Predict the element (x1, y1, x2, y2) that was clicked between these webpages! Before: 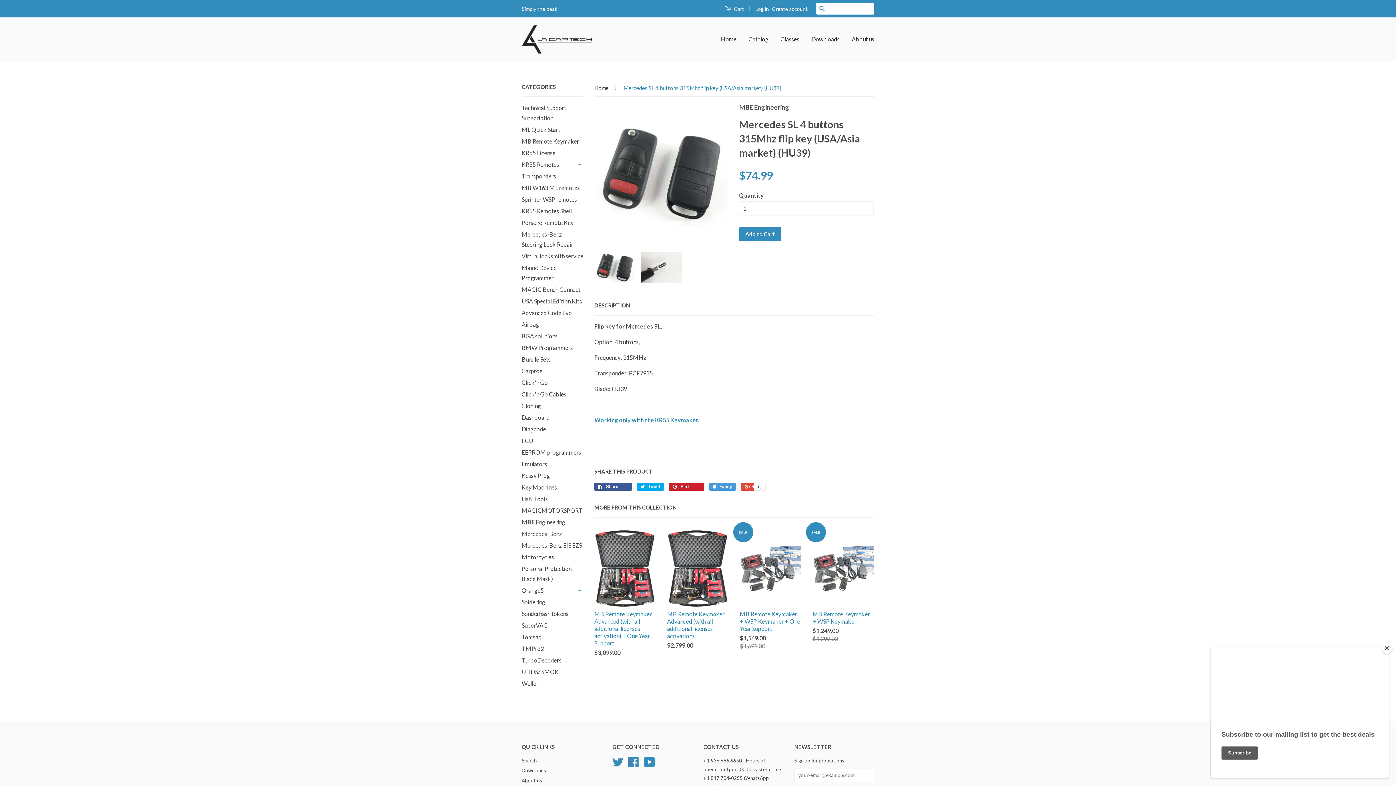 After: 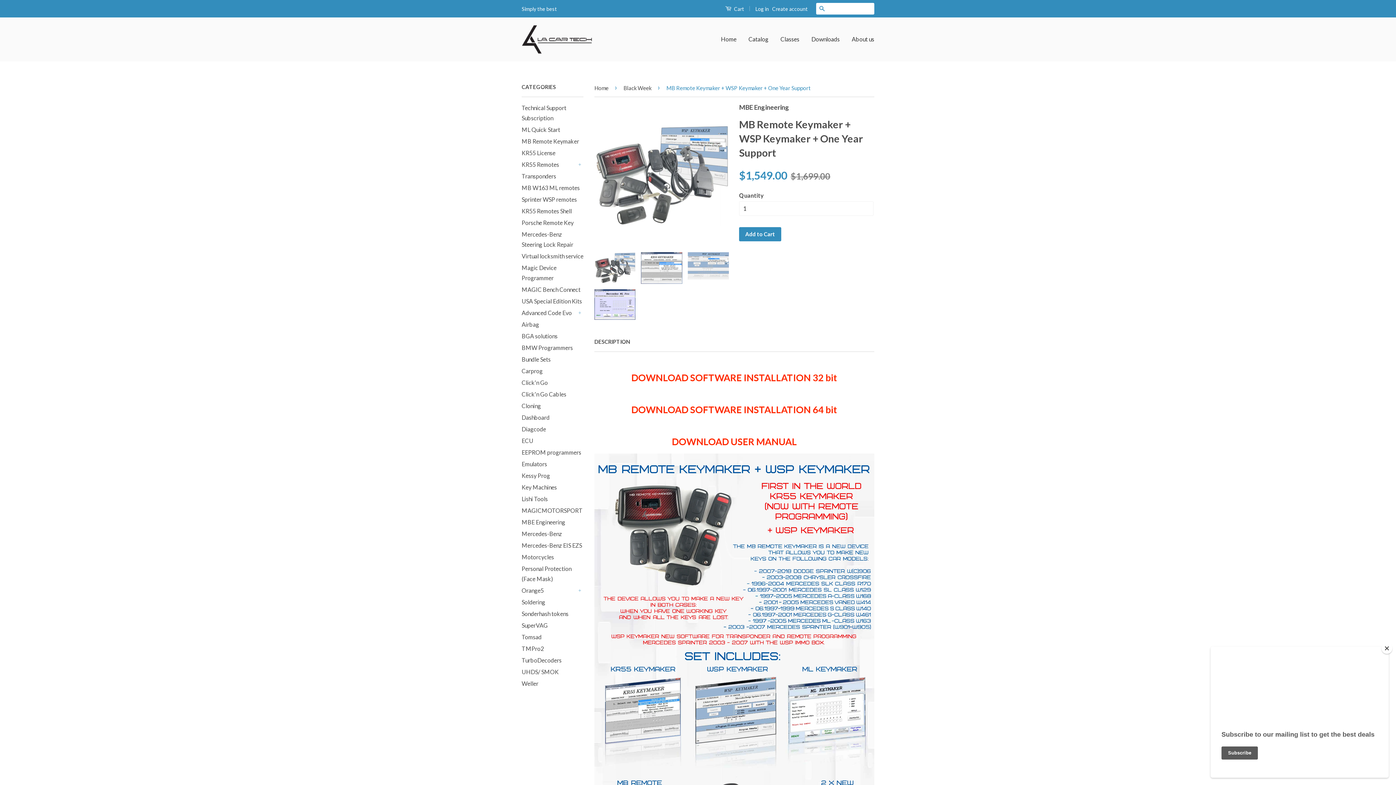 Action: bbox: (740, 529, 801, 663) label: SALE

MB Remote Keymaker + WSP Keymaker + One Year Support

$1,549.00
$1,699.00